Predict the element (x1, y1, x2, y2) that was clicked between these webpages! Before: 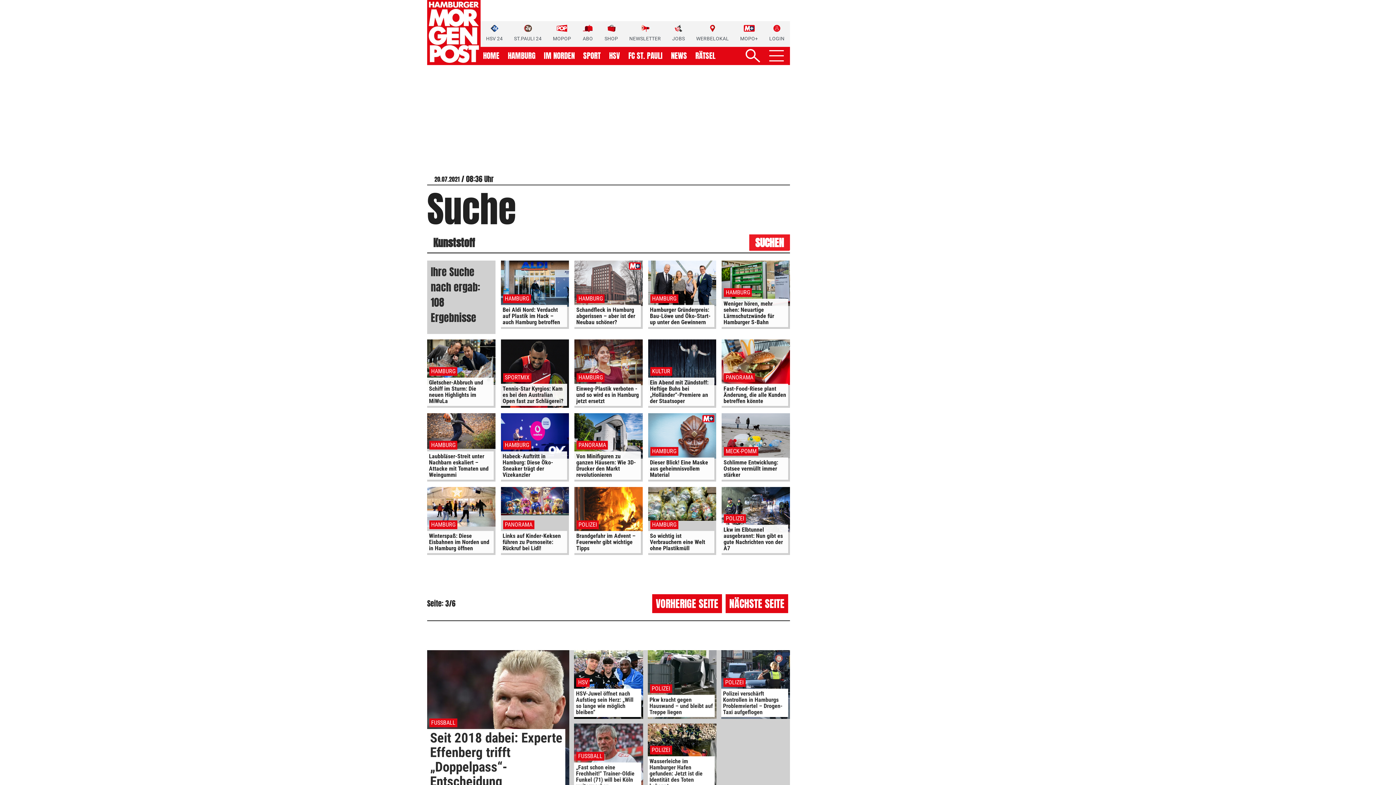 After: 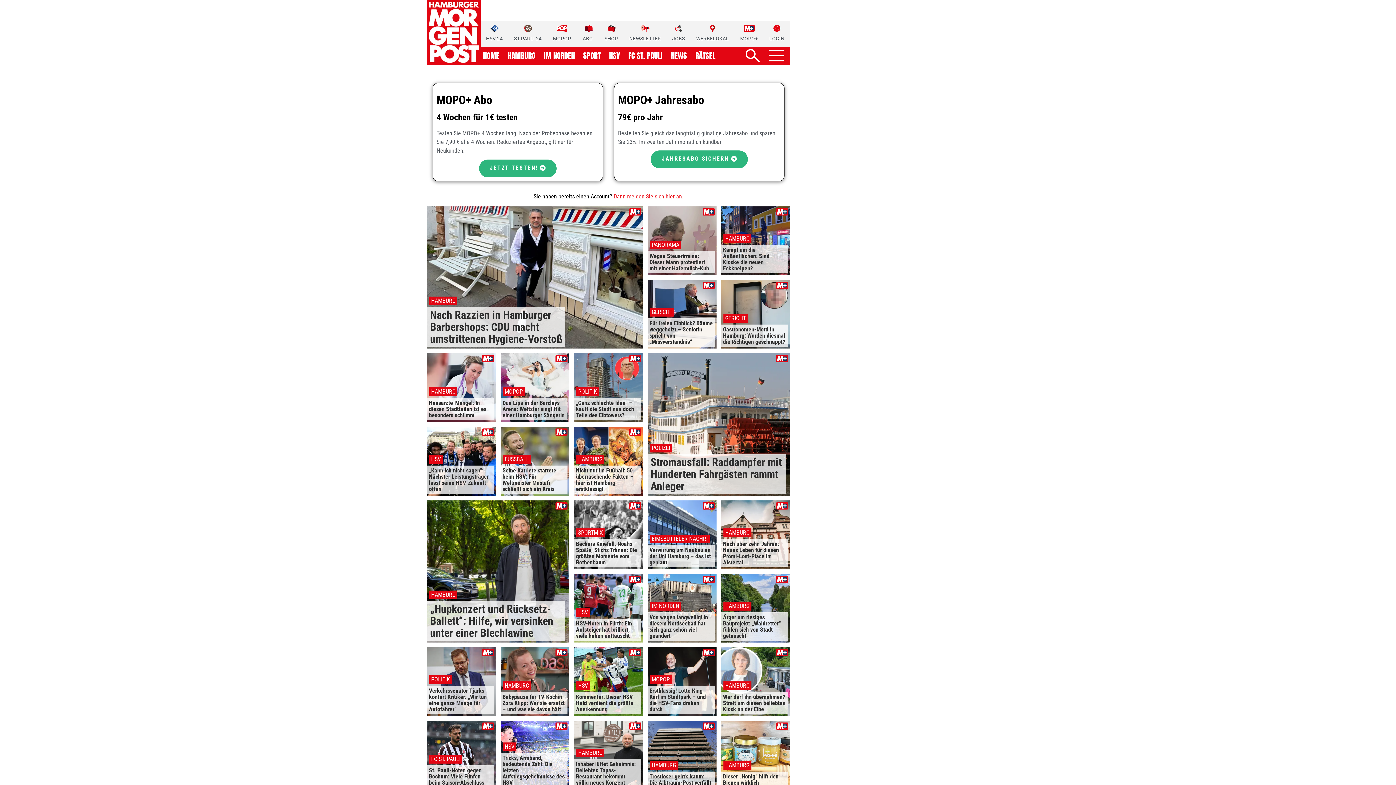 Action: label: MOPO+ bbox: (740, 24, 758, 42)